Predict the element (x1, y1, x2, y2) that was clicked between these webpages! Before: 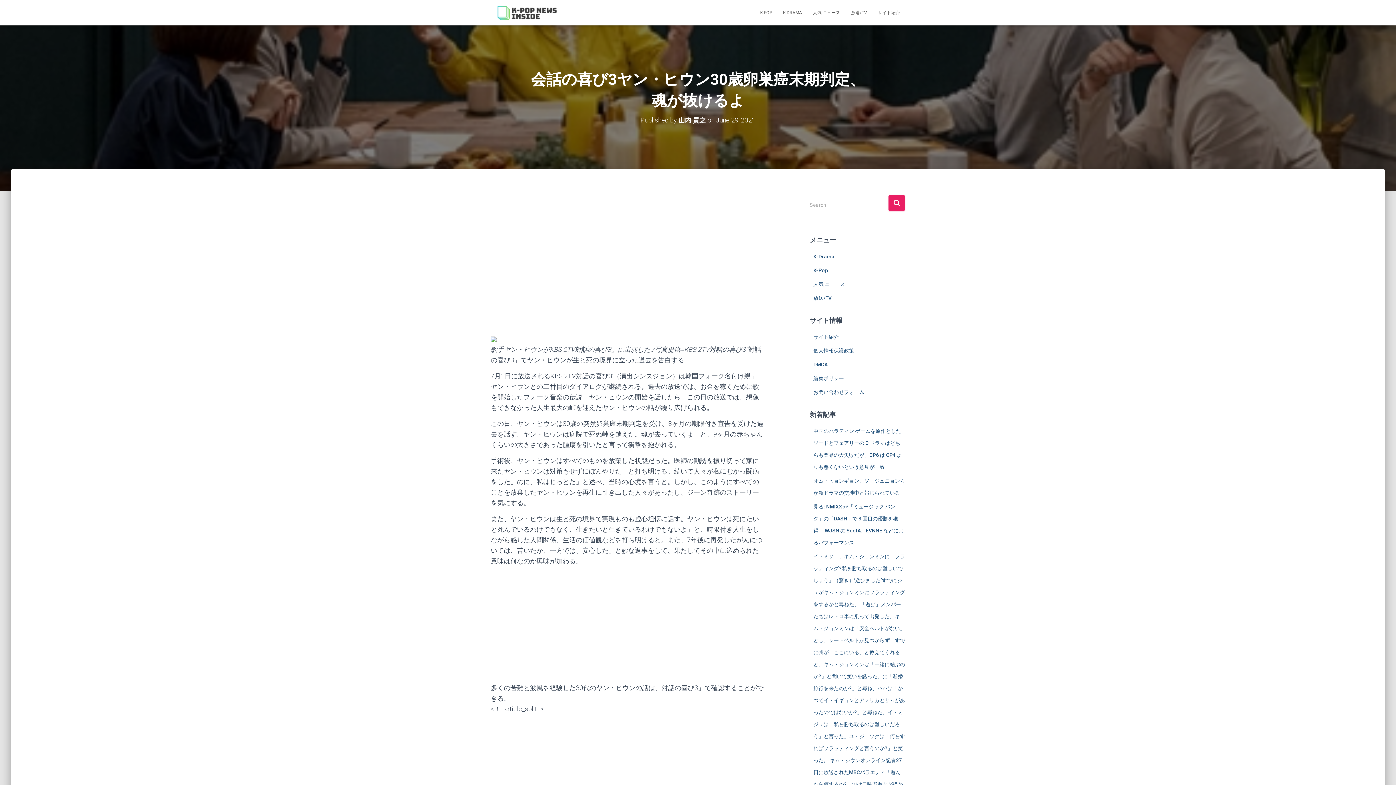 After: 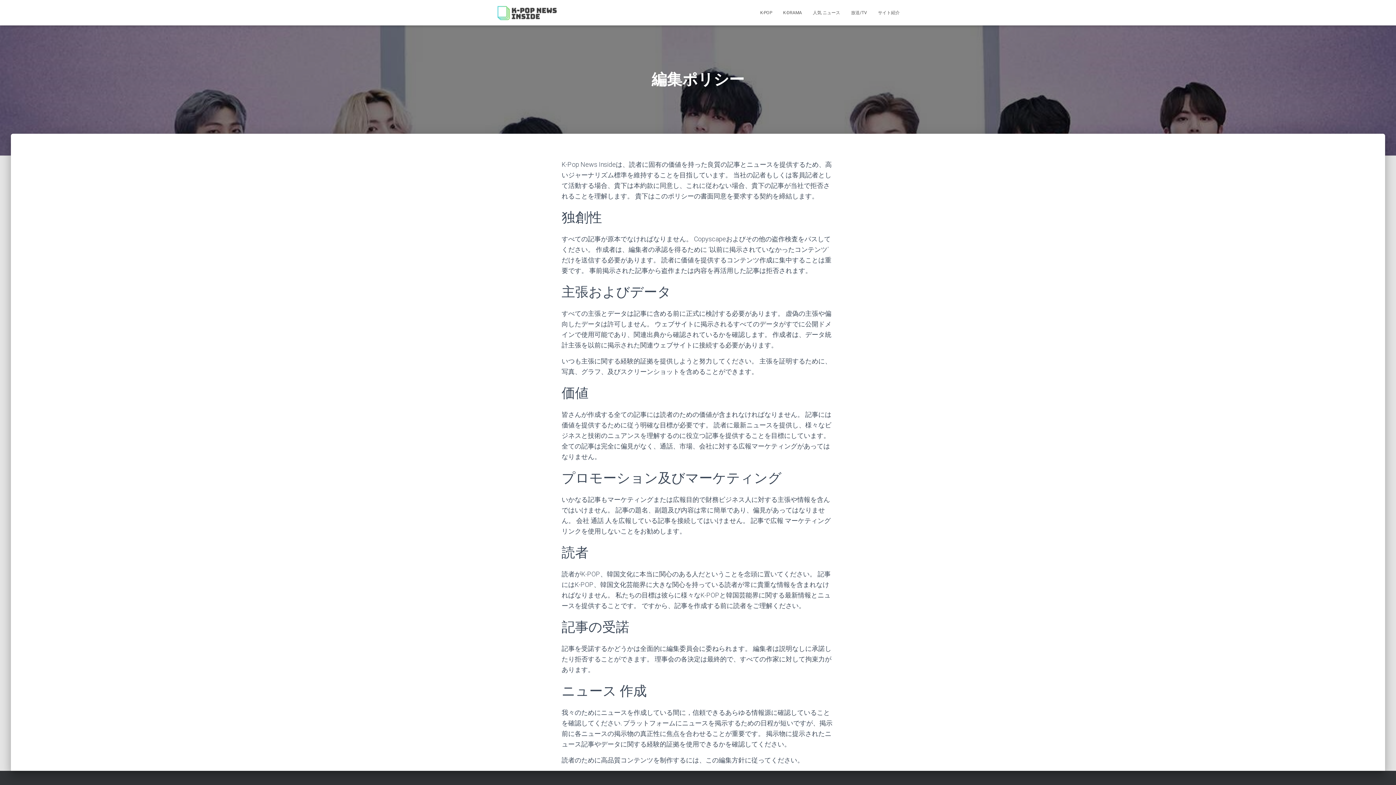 Action: label: 編集ポリシー bbox: (813, 375, 844, 381)